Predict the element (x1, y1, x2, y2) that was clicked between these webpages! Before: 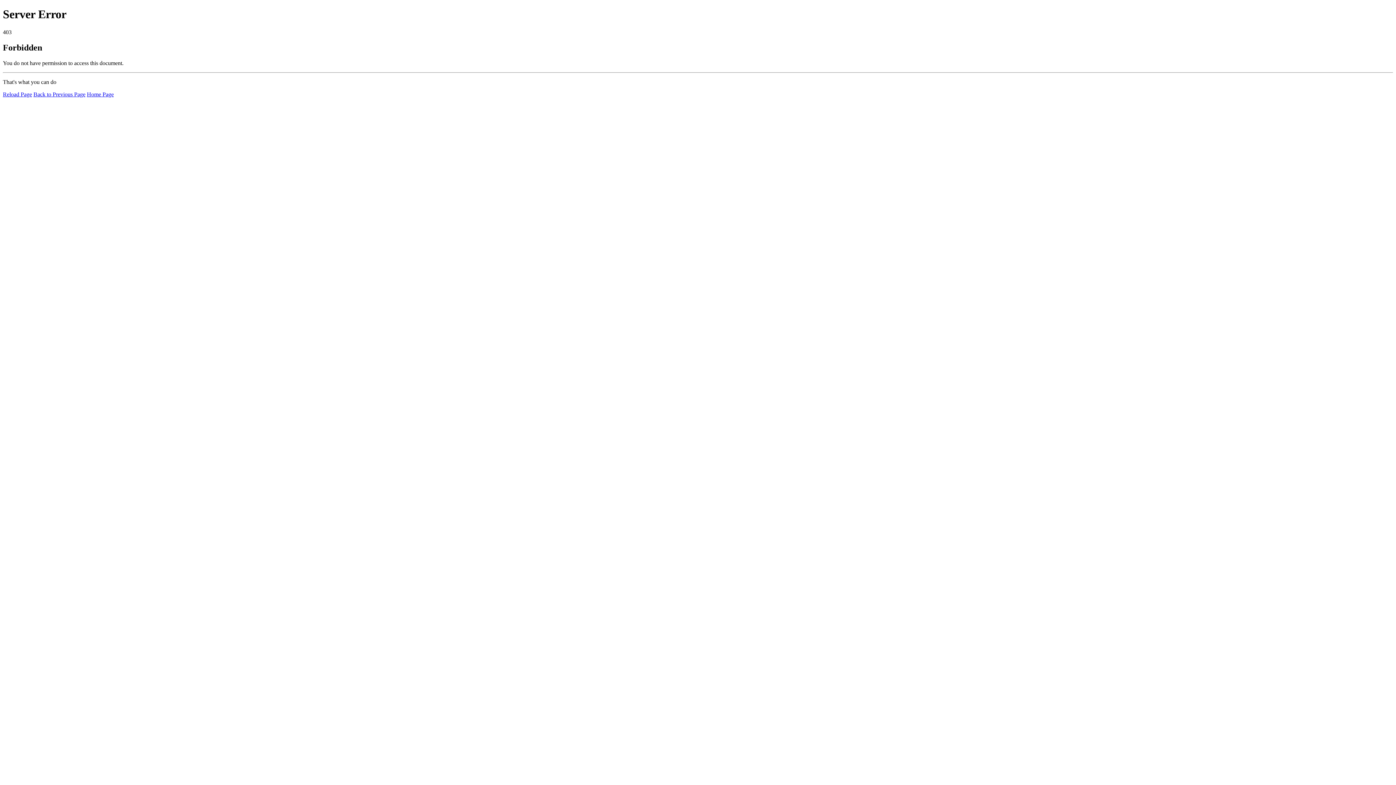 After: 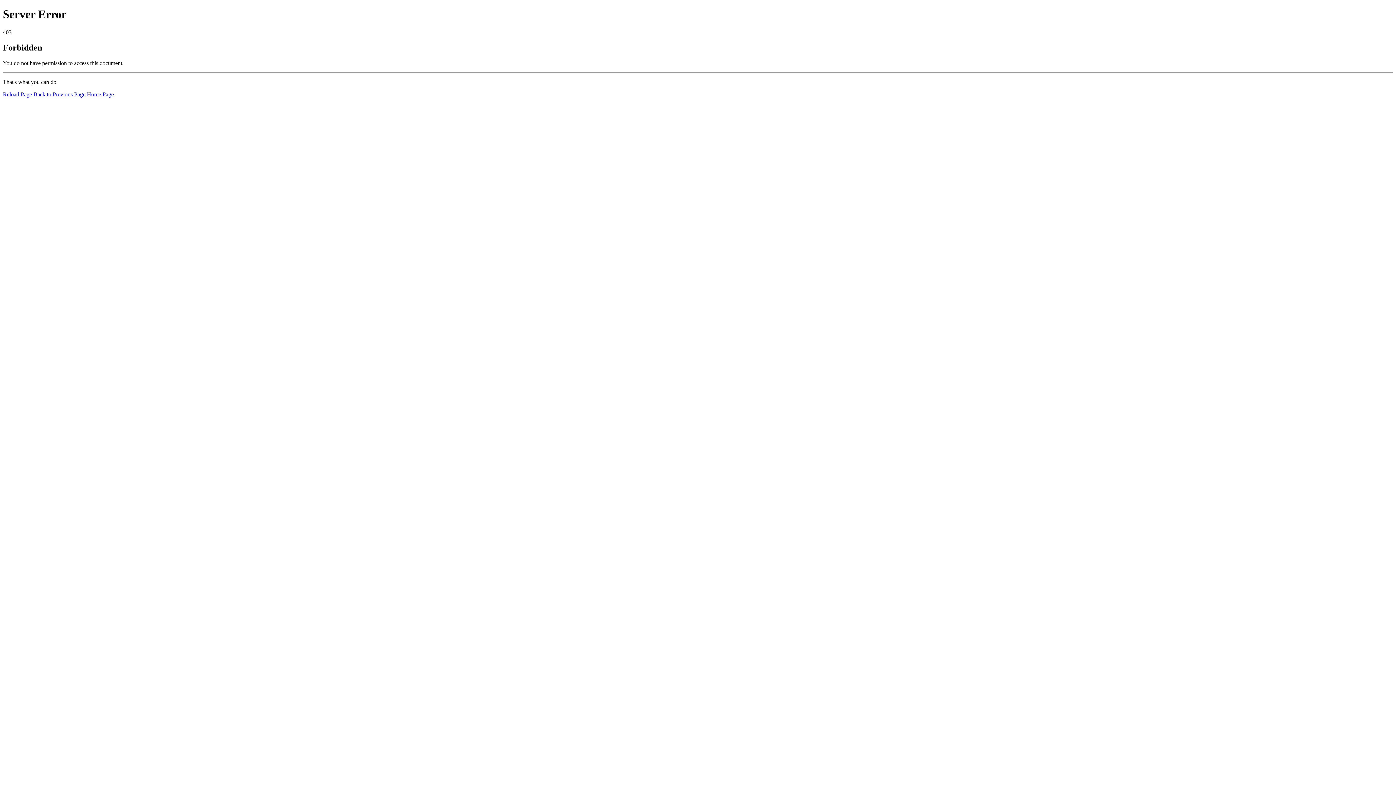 Action: bbox: (86, 91, 113, 97) label: Home Page